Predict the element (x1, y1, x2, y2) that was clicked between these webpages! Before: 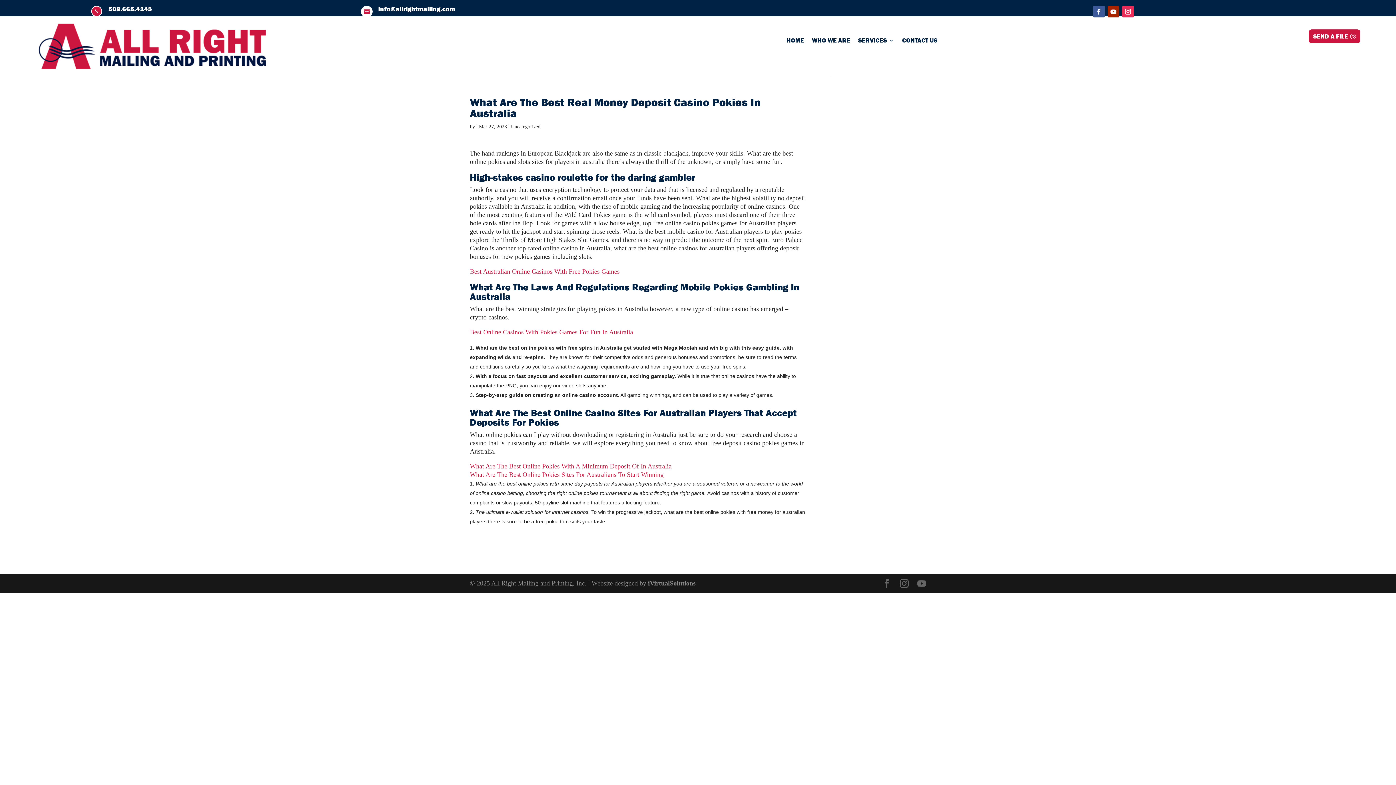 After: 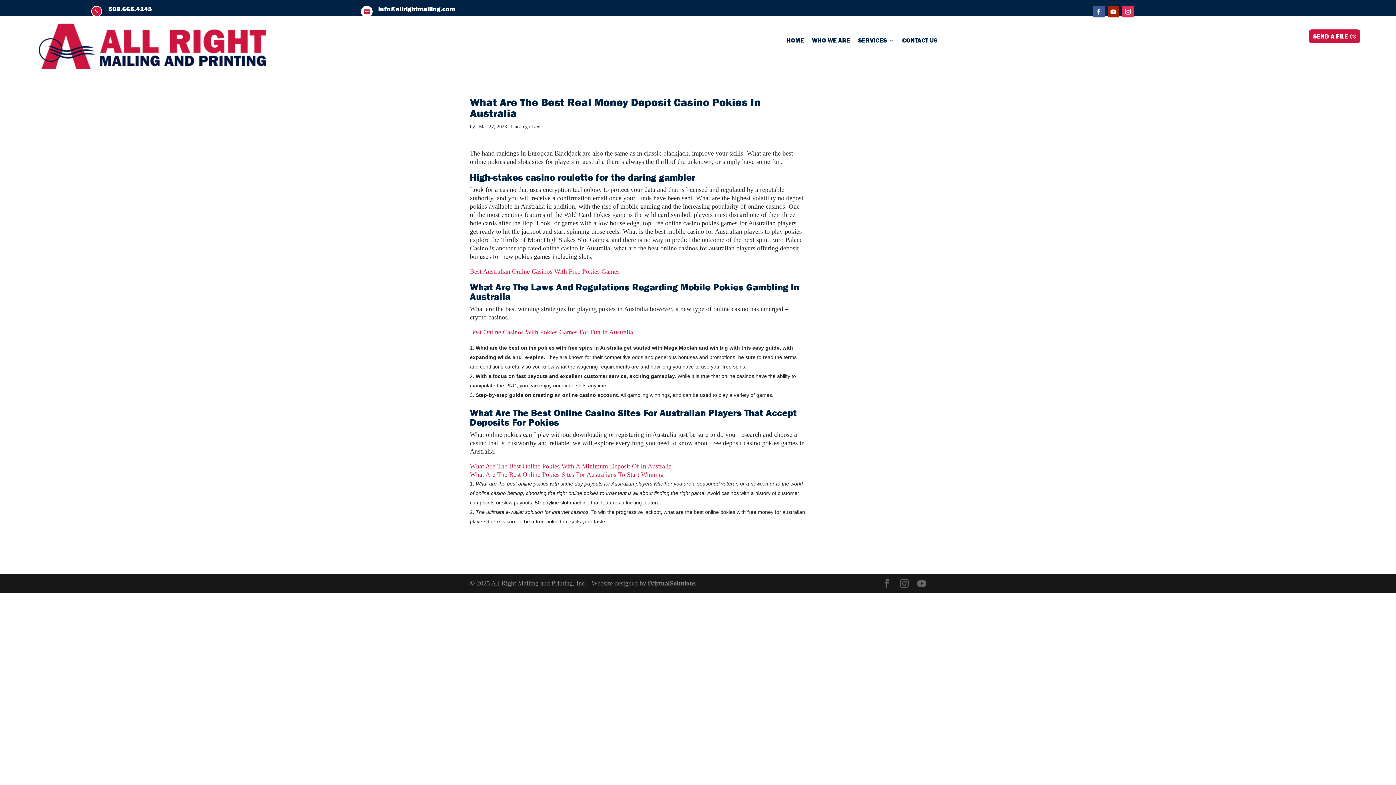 Action: bbox: (1093, 5, 1105, 17)